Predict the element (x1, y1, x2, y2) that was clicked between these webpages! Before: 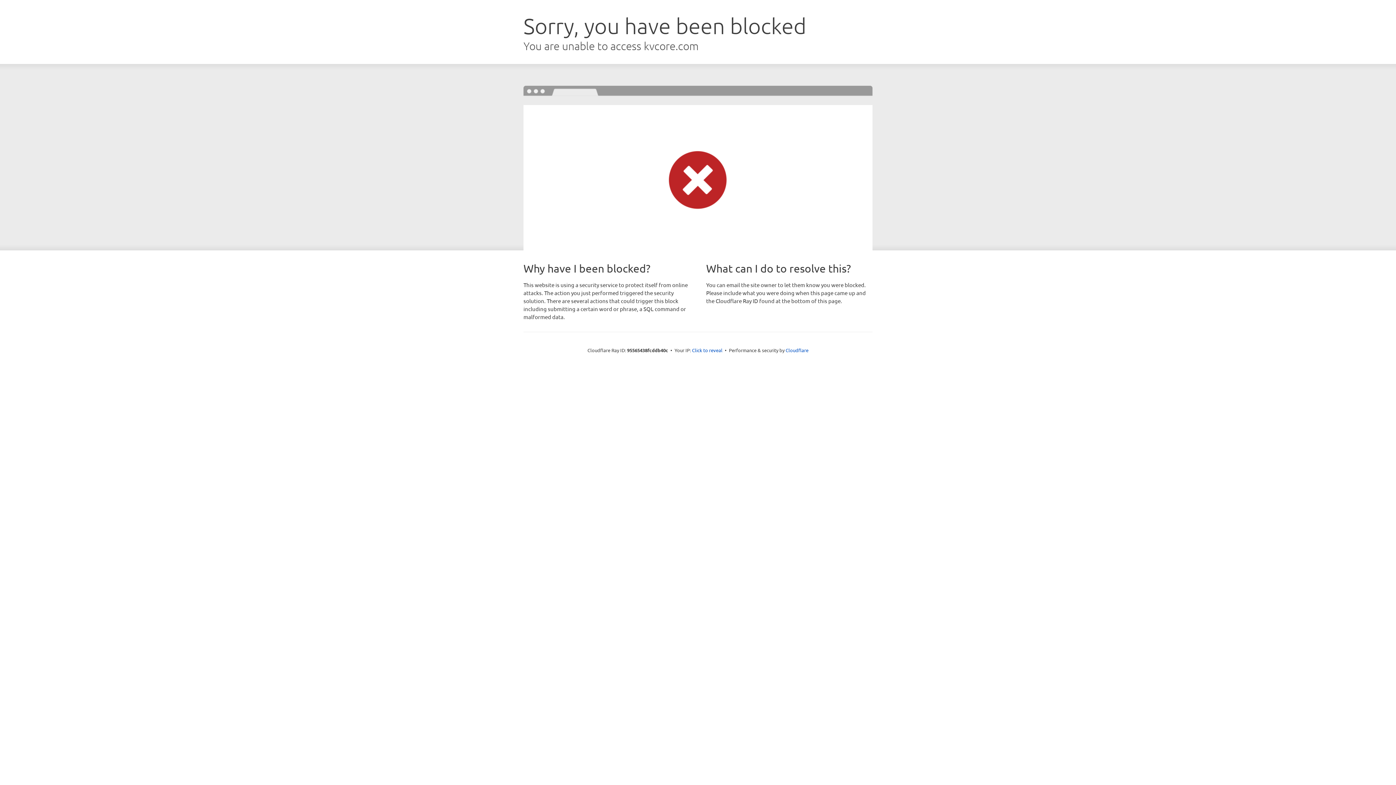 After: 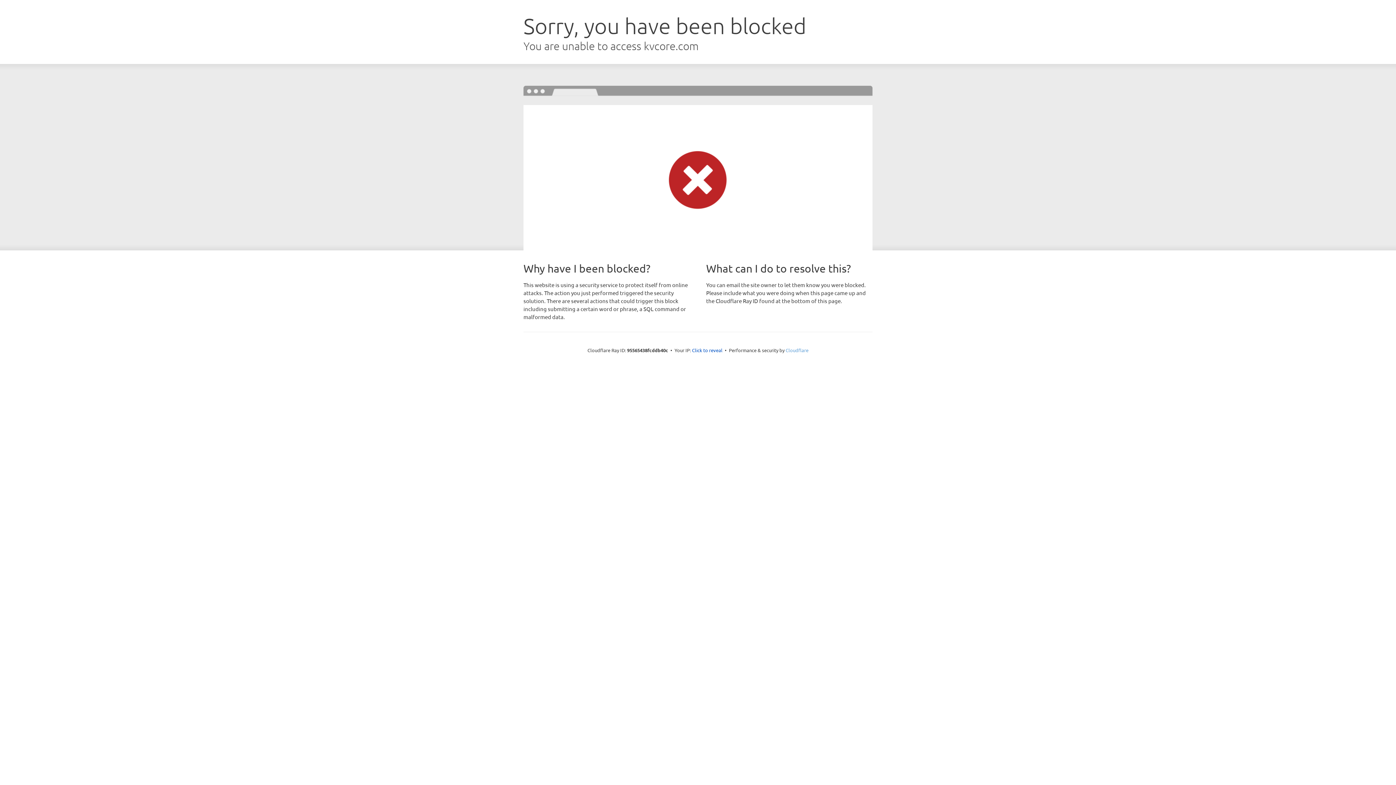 Action: bbox: (785, 347, 808, 353) label: Cloudflare